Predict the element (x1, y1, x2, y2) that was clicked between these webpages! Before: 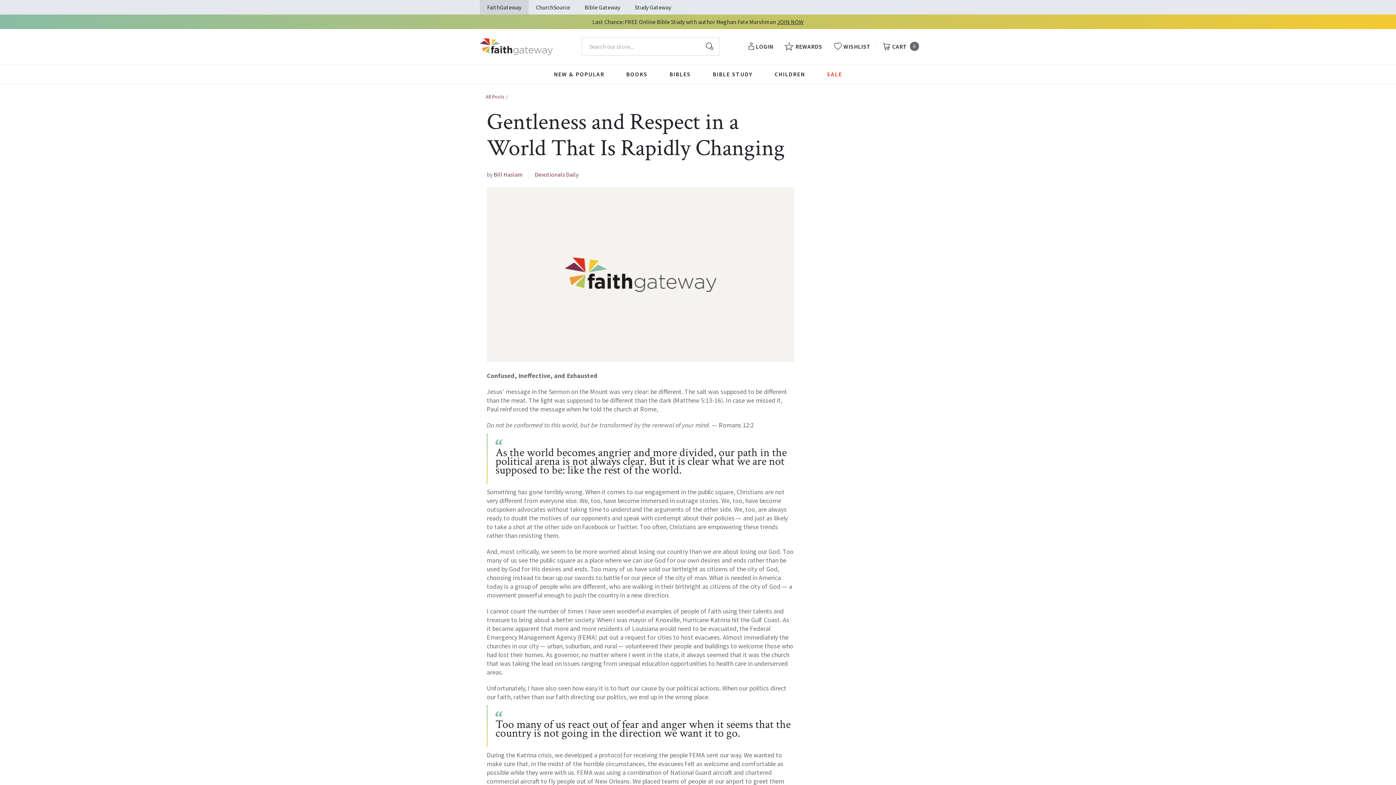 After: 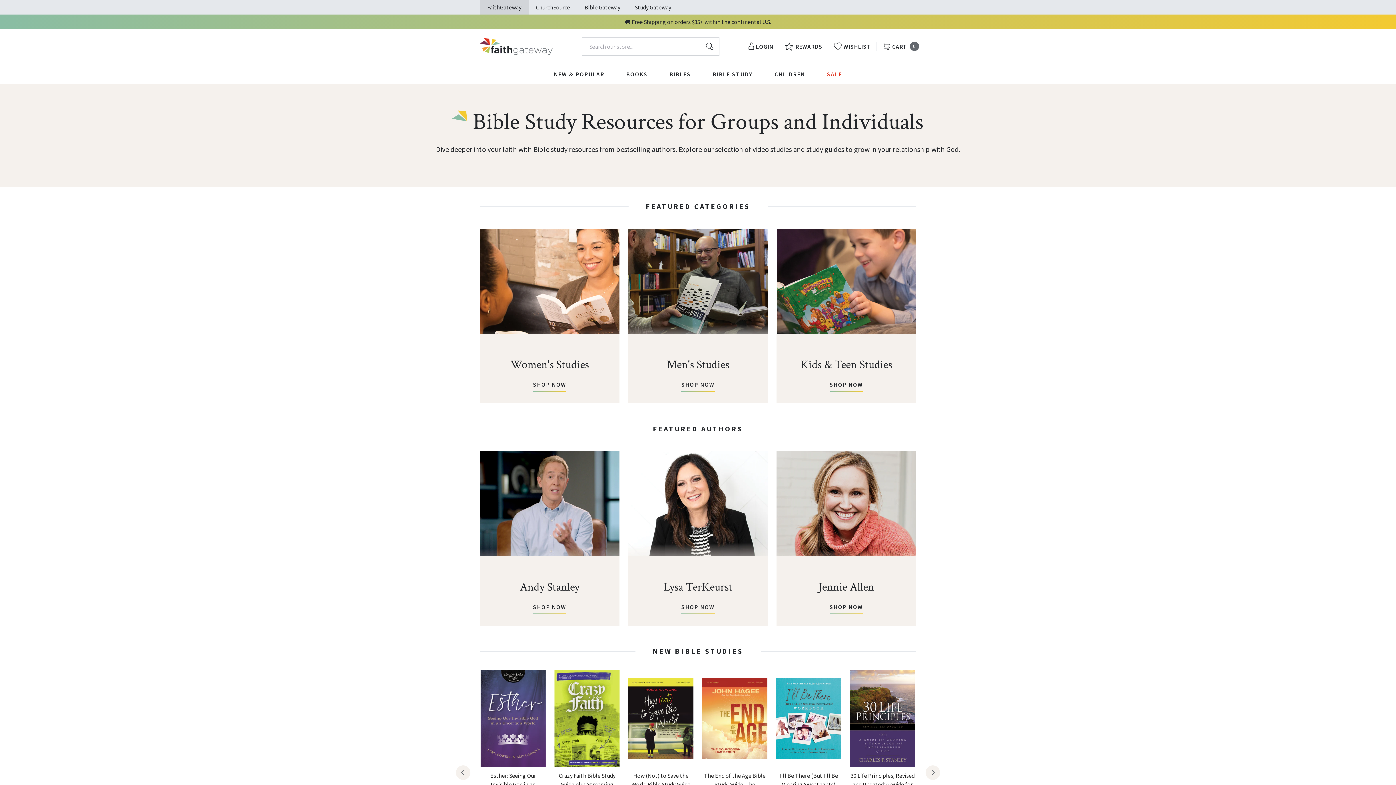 Action: label: BIBLE STUDY bbox: (712, 64, 752, 84)